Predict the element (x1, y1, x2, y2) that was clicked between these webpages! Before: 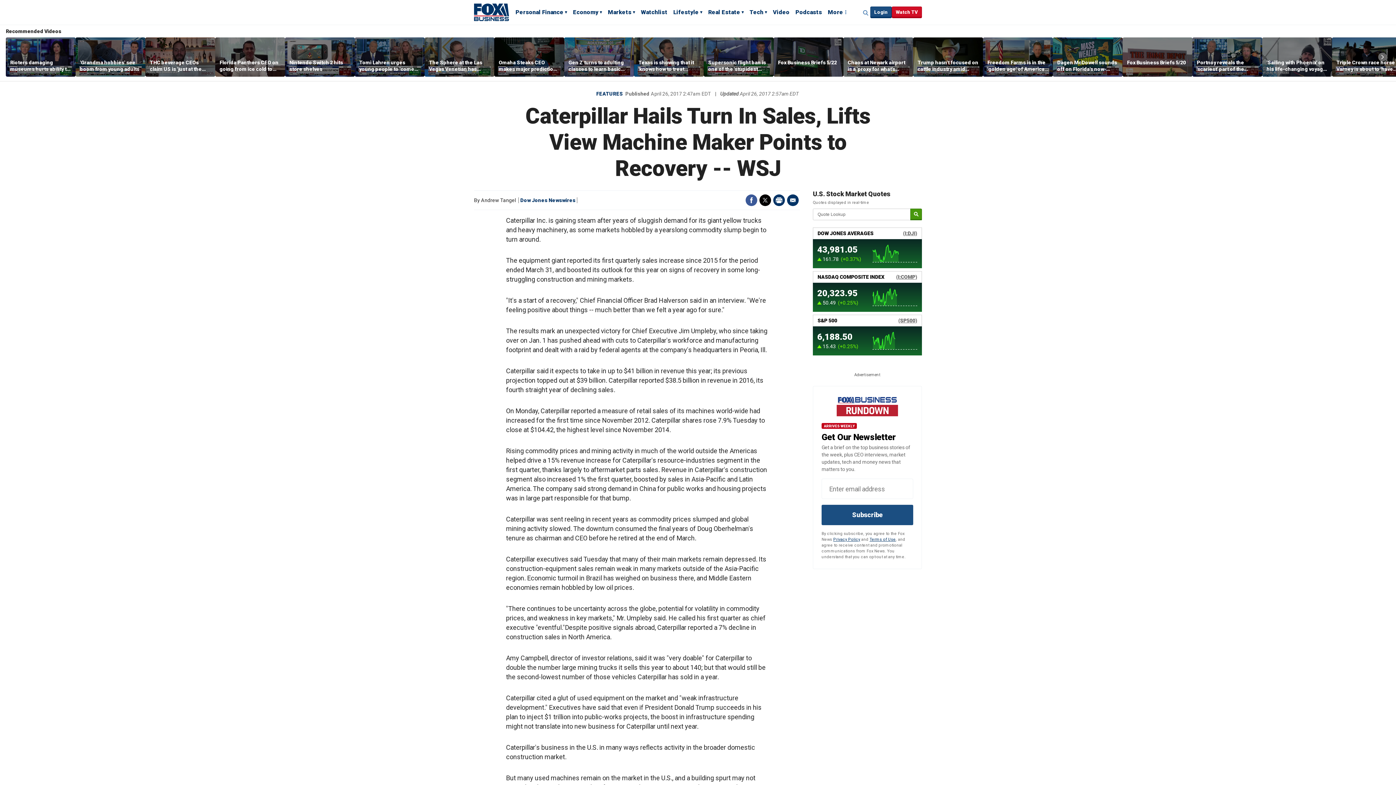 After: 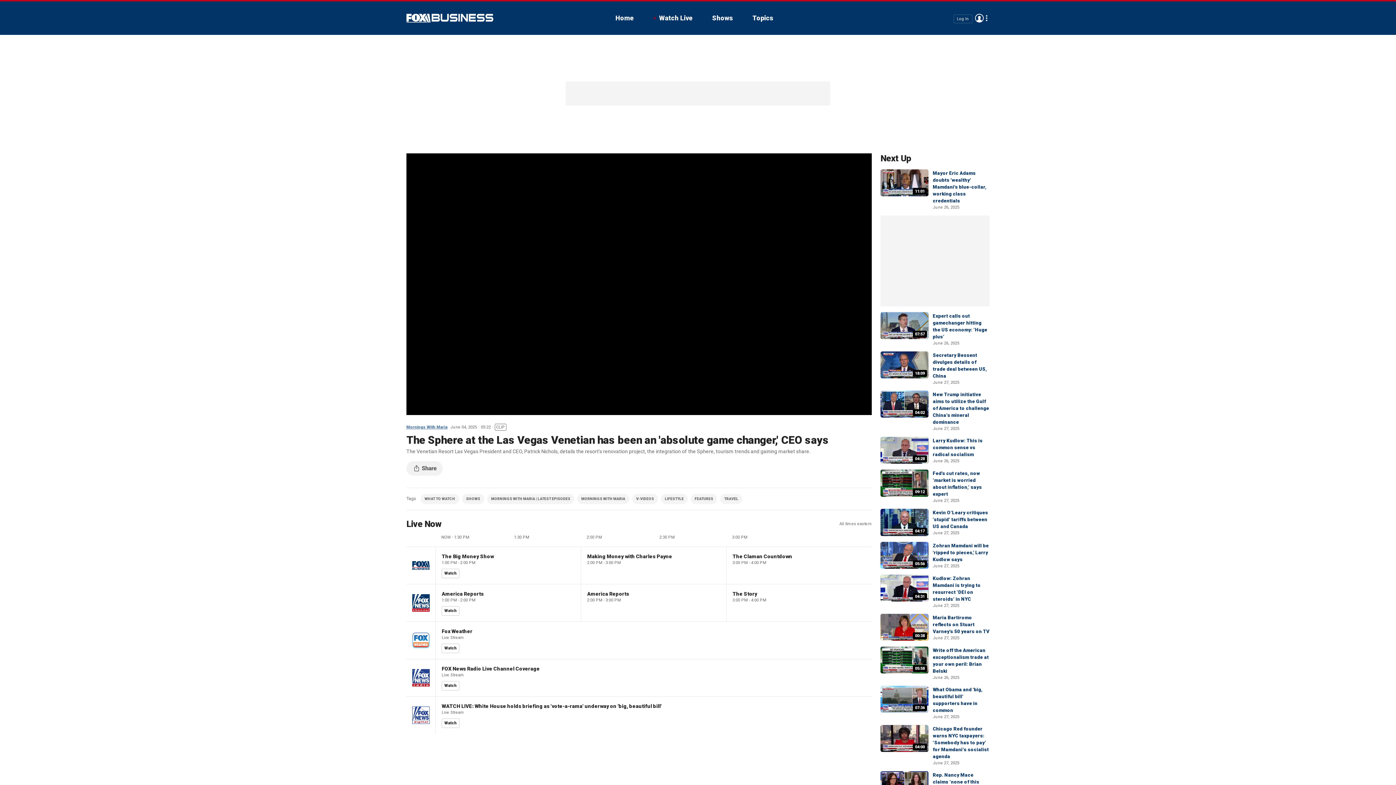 Action: bbox: (429, 59, 490, 72) label: The Sphere at the Las Vegas Venetian has been an 'absolute game changer,' CEO says